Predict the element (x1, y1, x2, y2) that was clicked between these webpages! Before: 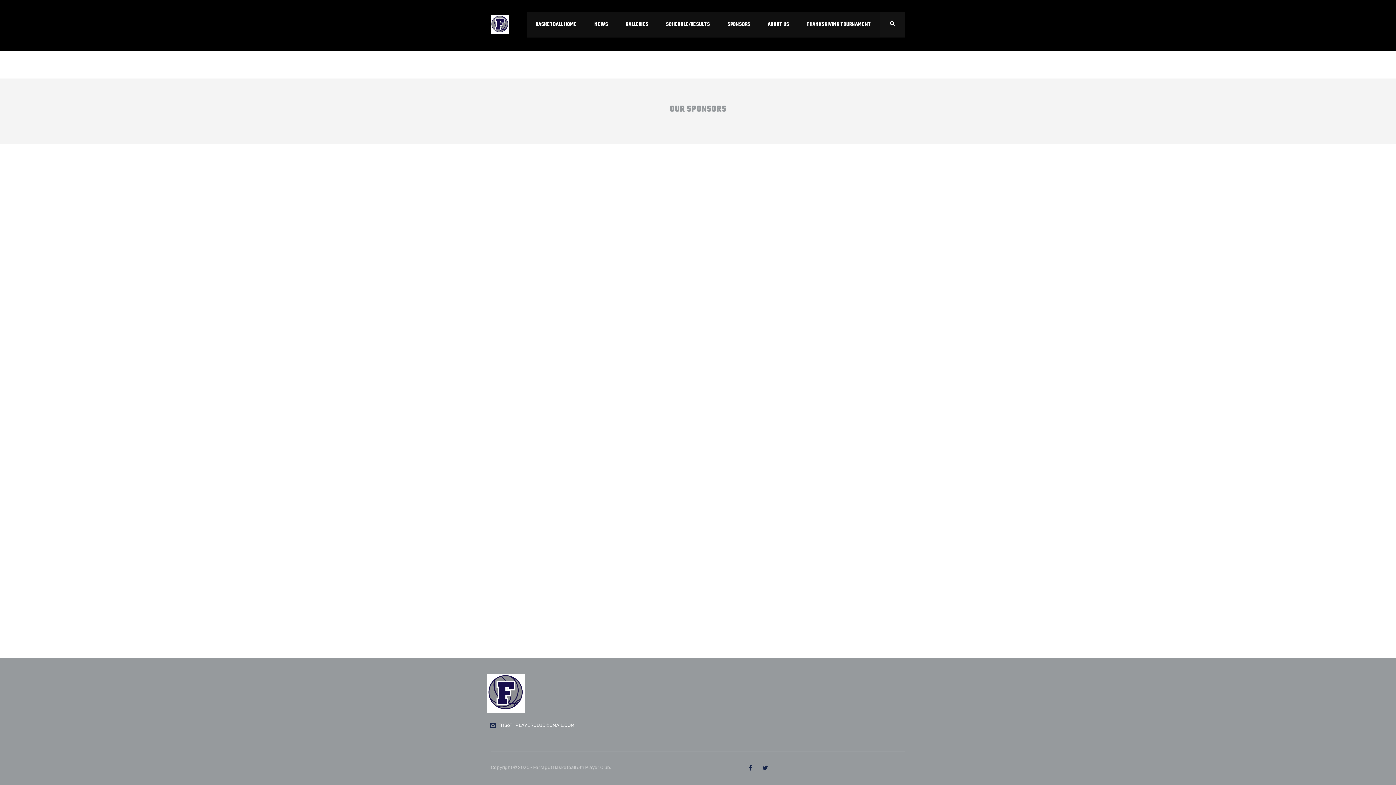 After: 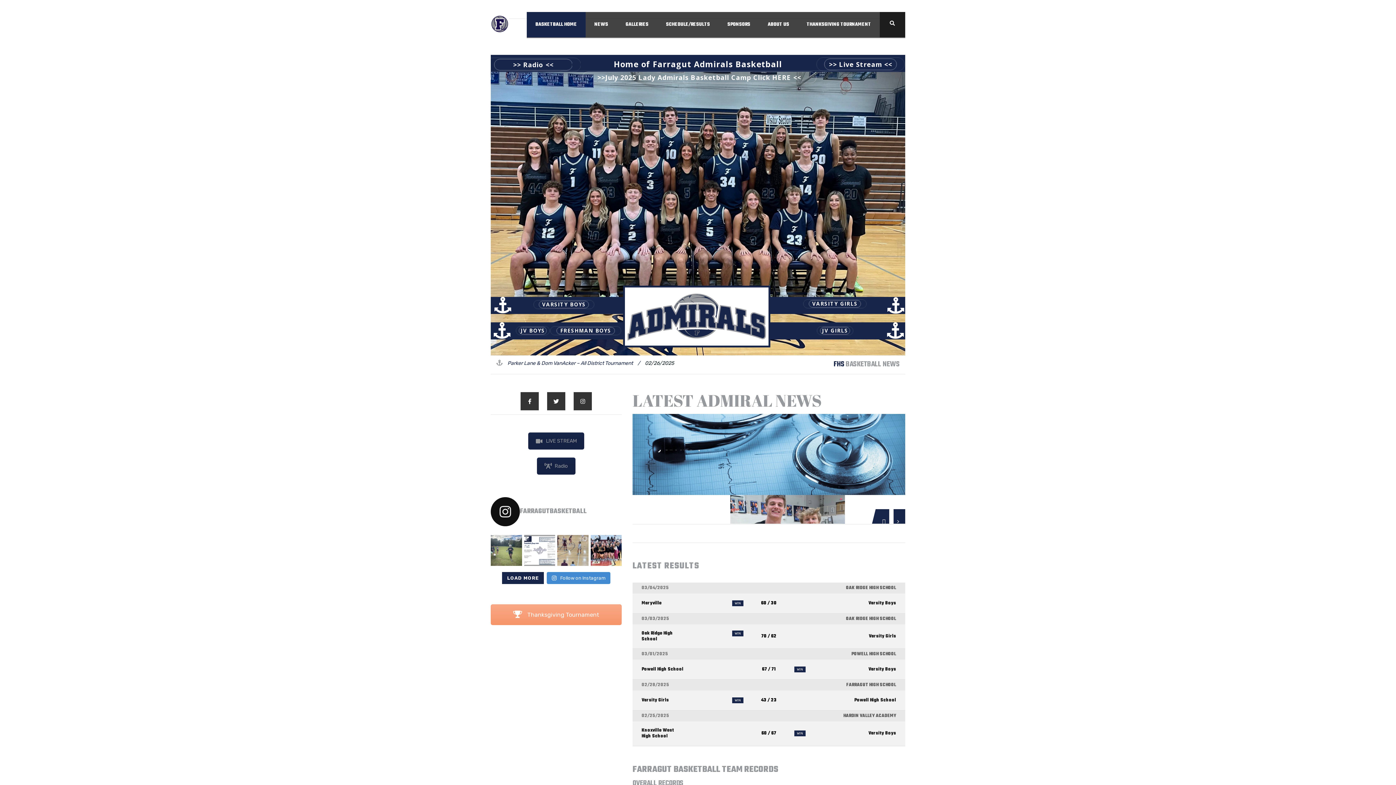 Action: label: BASKETBALL HOME bbox: (526, 12, 585, 37)